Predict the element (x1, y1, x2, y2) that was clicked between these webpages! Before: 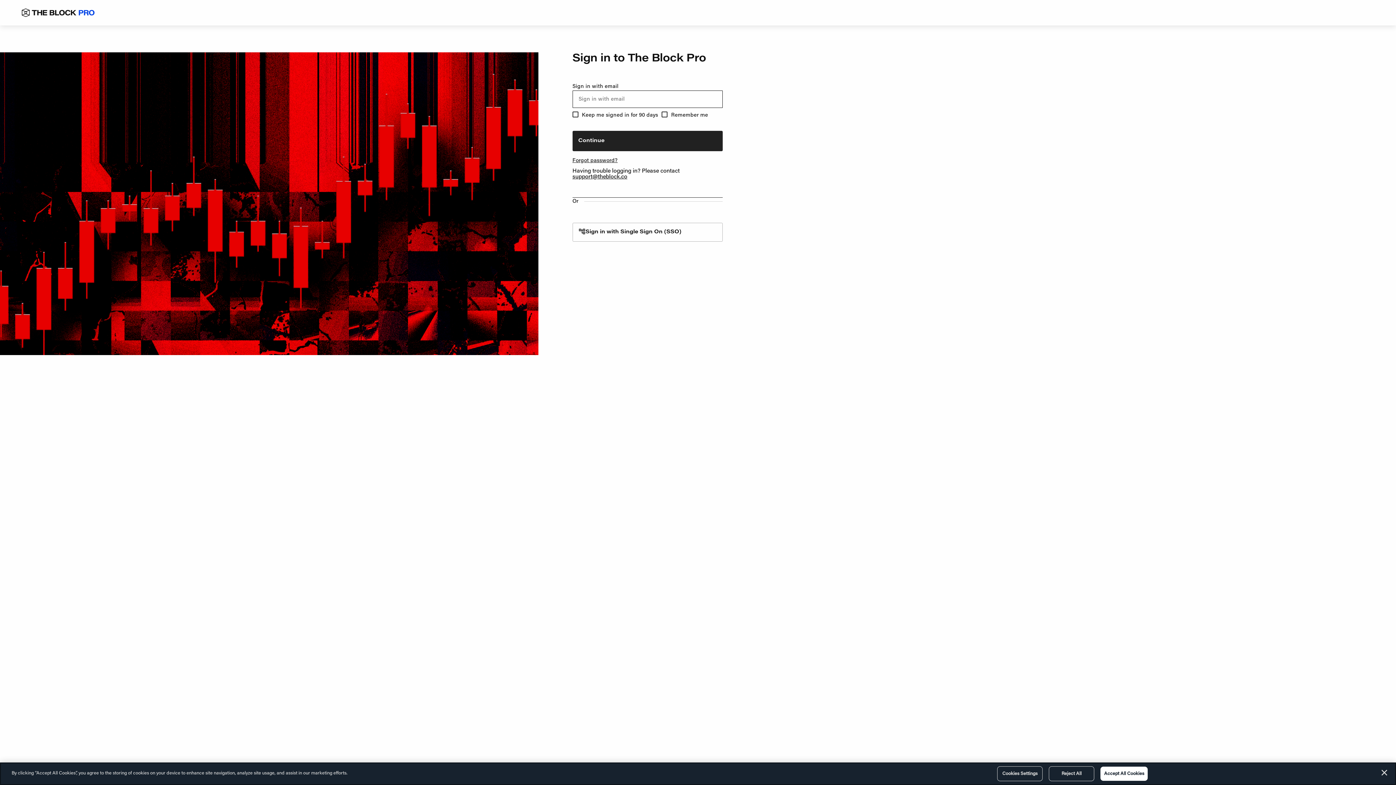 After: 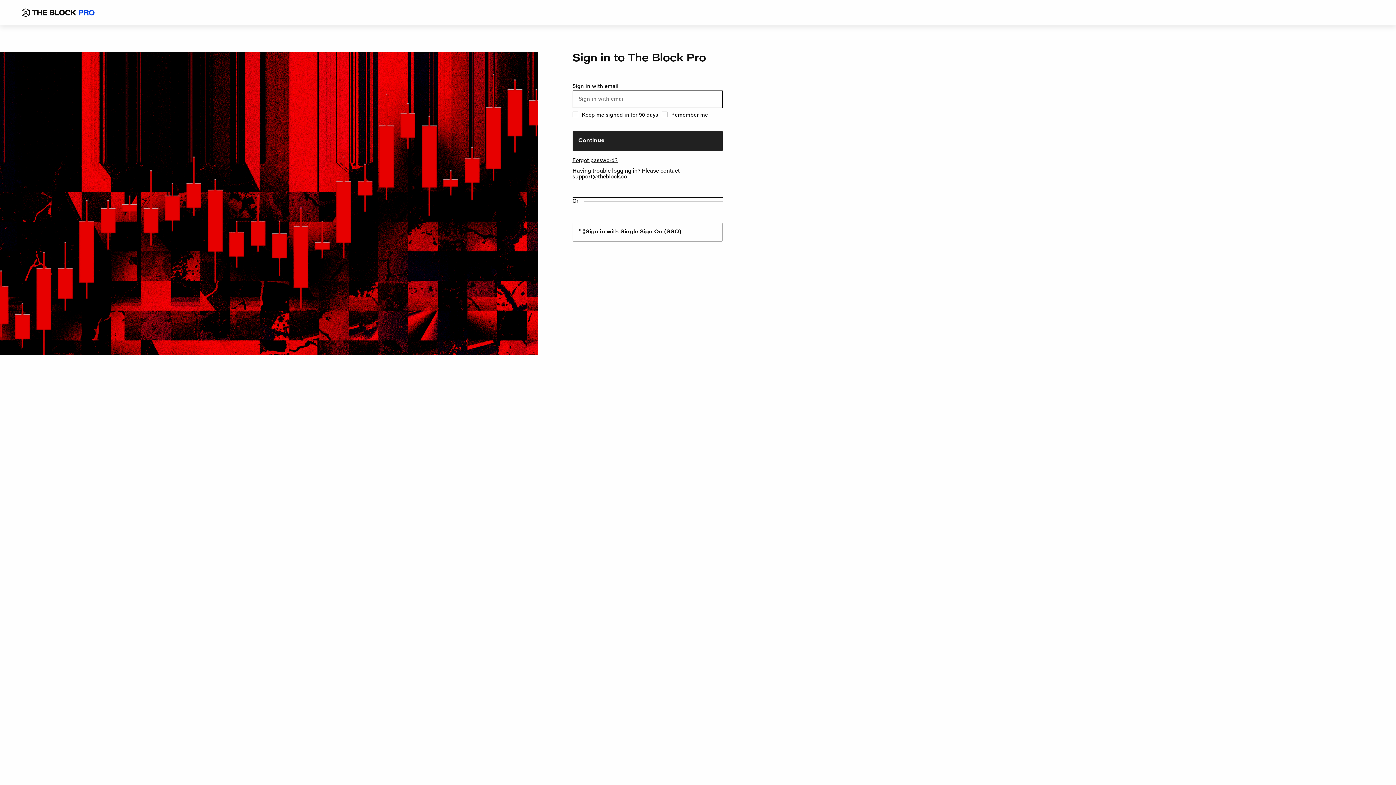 Action: bbox: (1100, 767, 1148, 781) label: Accept All Cookies